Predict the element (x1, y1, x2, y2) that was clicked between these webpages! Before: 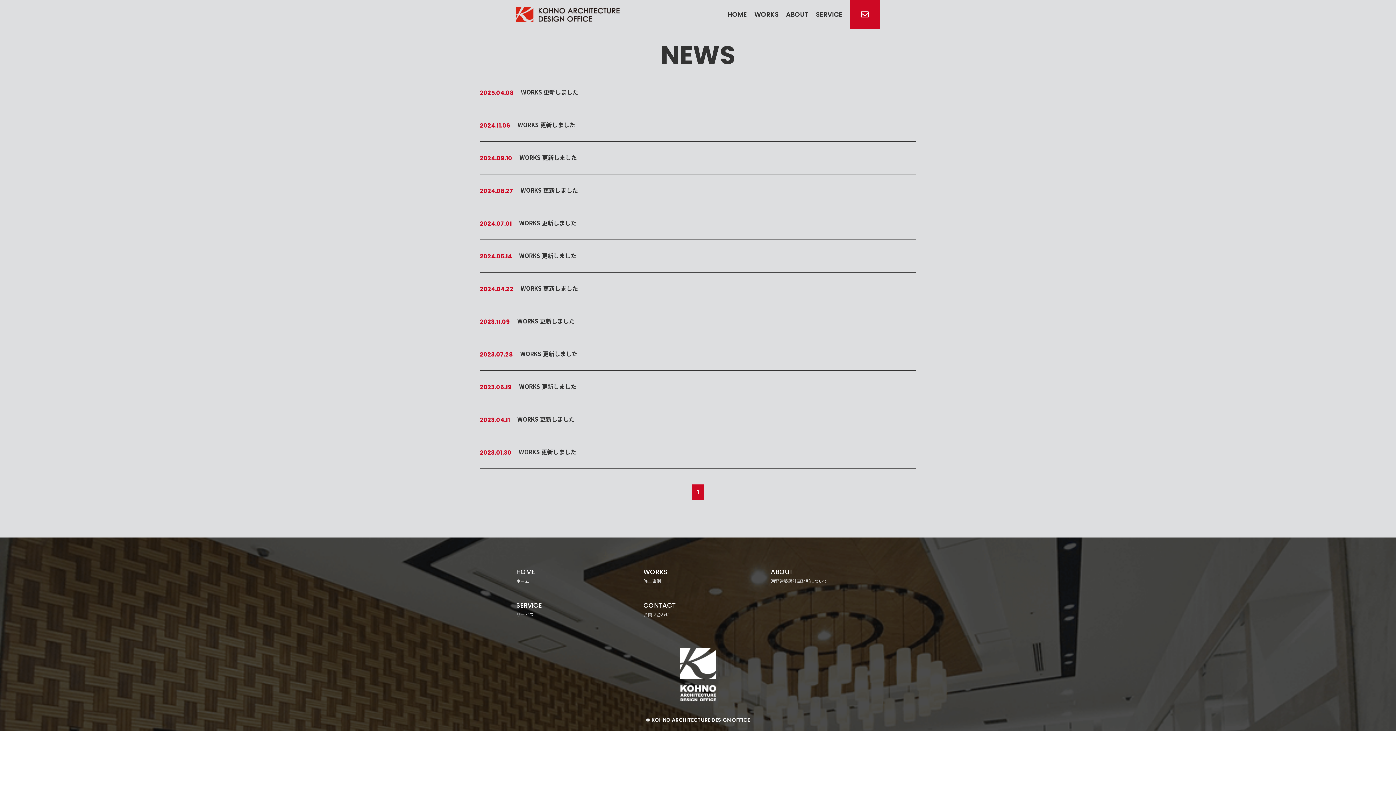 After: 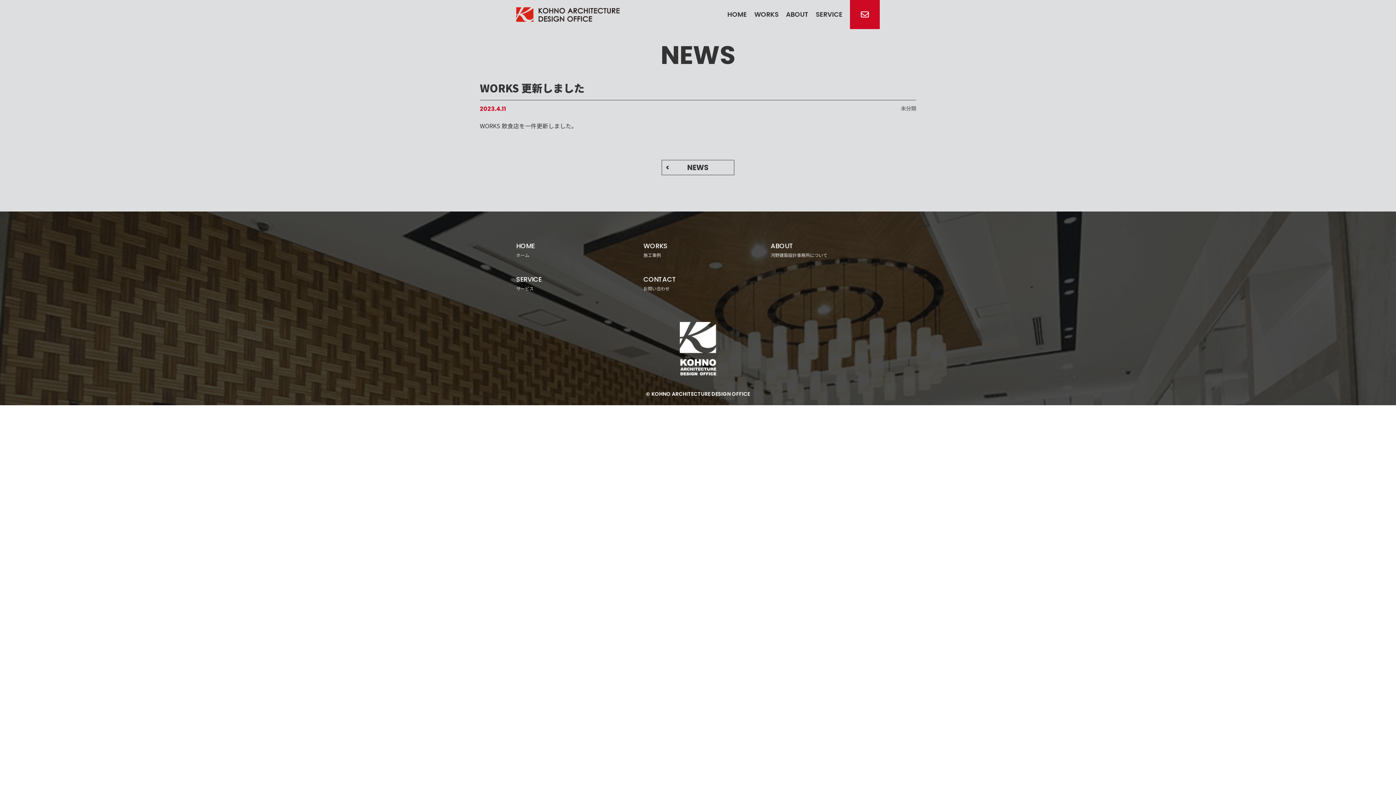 Action: bbox: (480, 403, 916, 436) label: 2023.04.11
WORKS 更新しました